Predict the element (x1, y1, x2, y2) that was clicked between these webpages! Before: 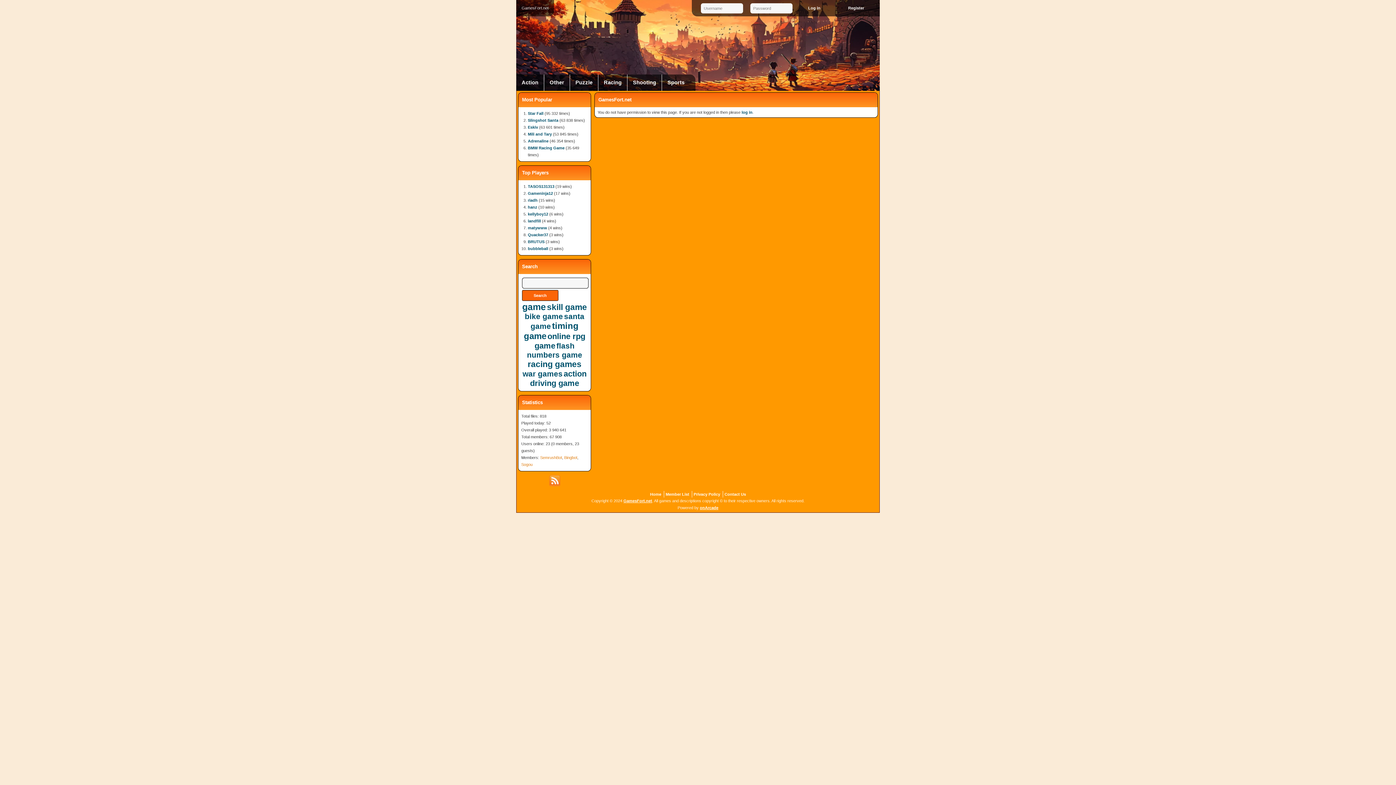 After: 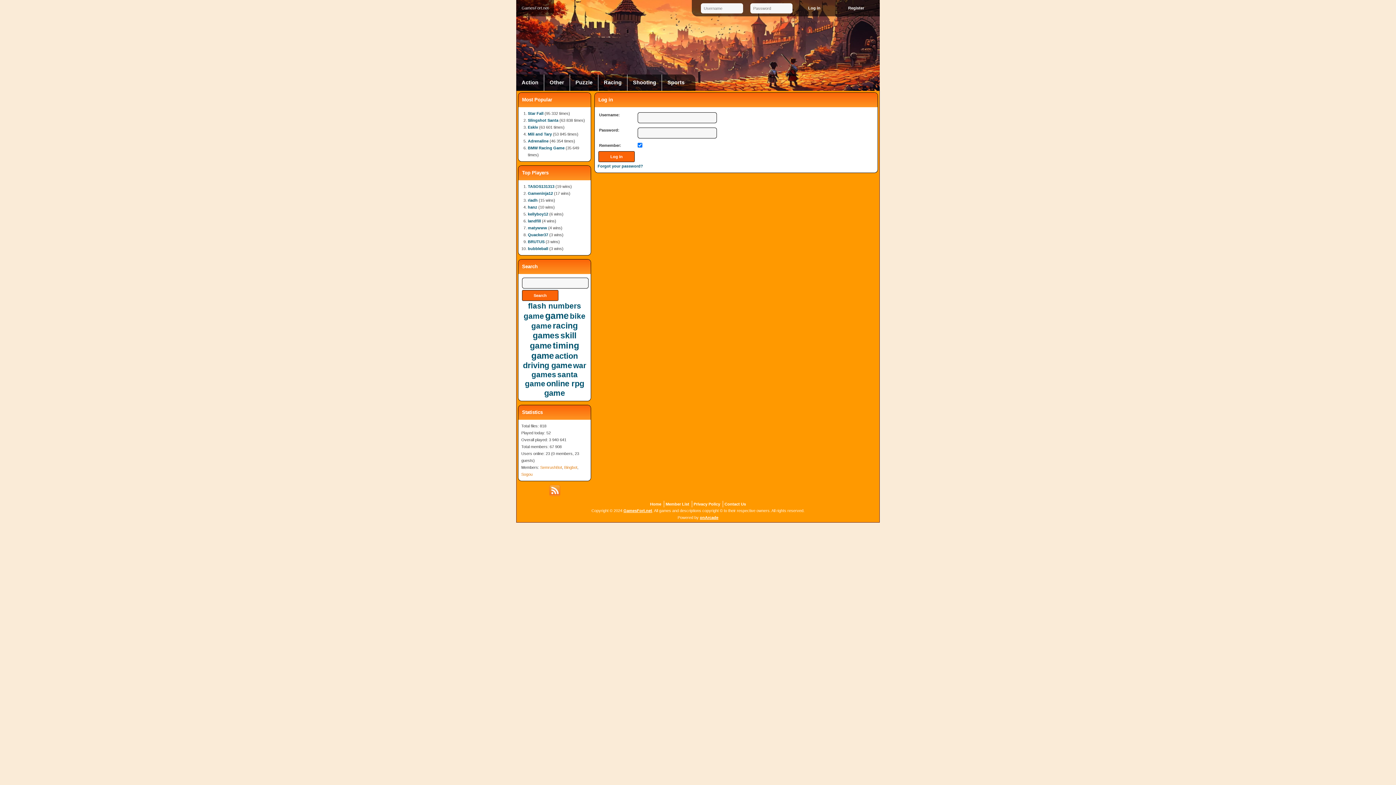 Action: label: log in bbox: (741, 110, 752, 114)